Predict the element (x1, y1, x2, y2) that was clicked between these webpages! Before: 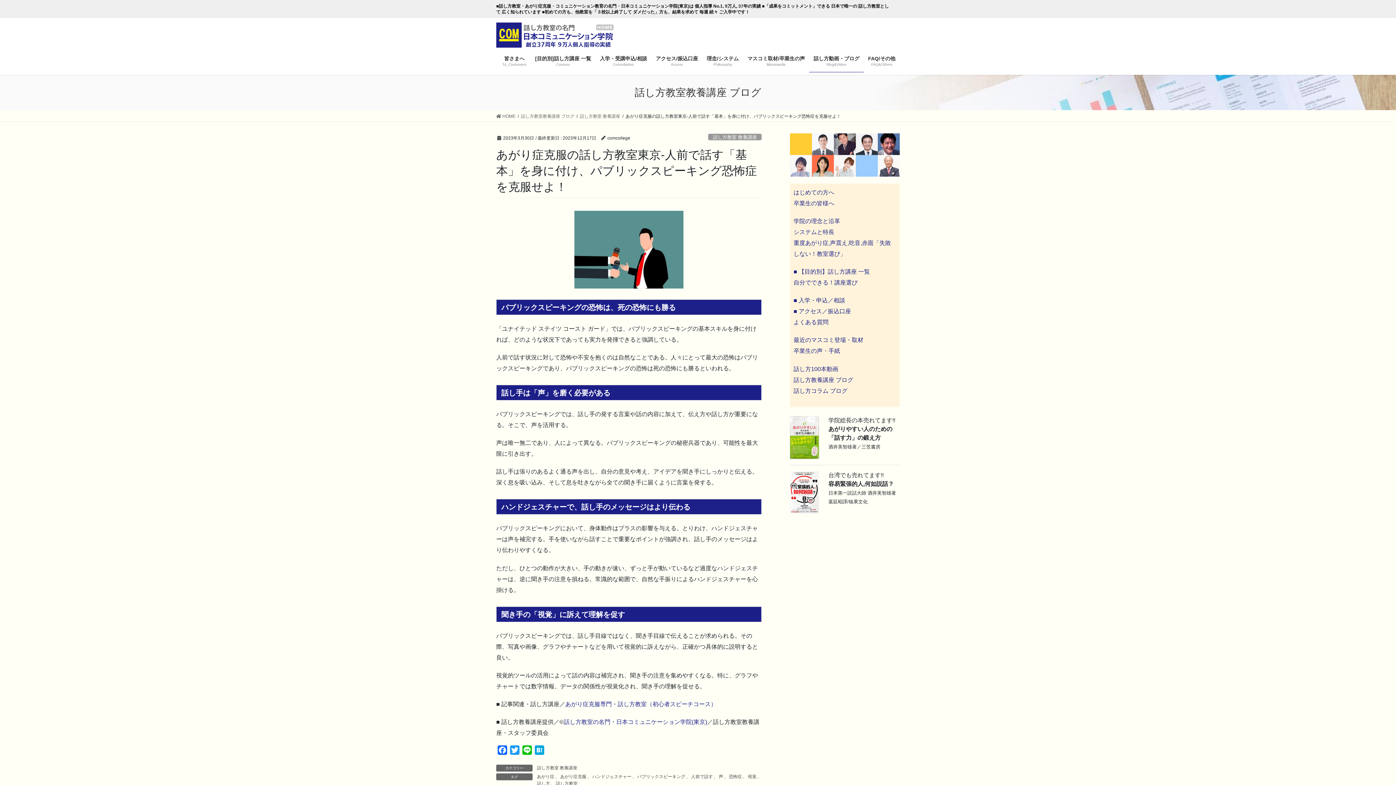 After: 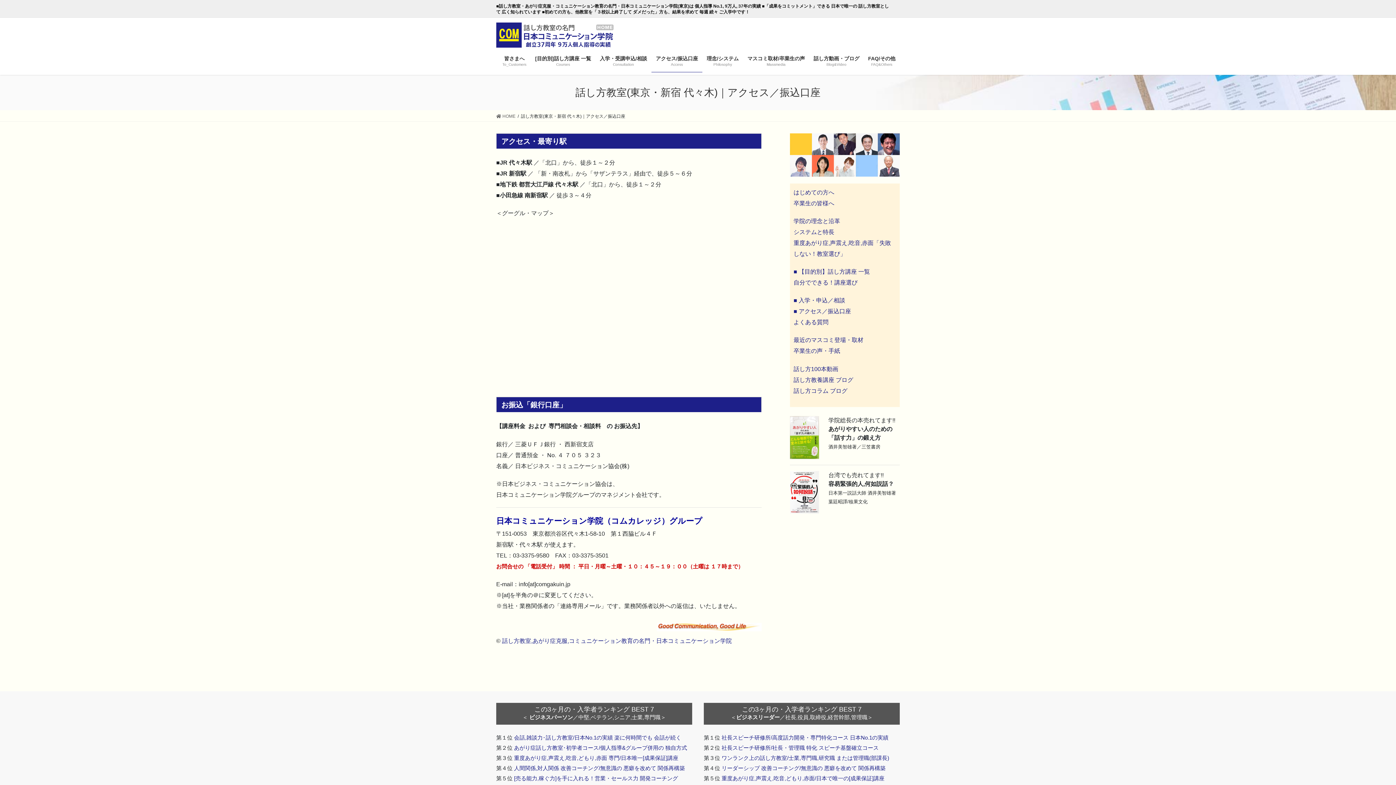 Action: bbox: (793, 308, 851, 314) label: ■ アクセス／振込口座